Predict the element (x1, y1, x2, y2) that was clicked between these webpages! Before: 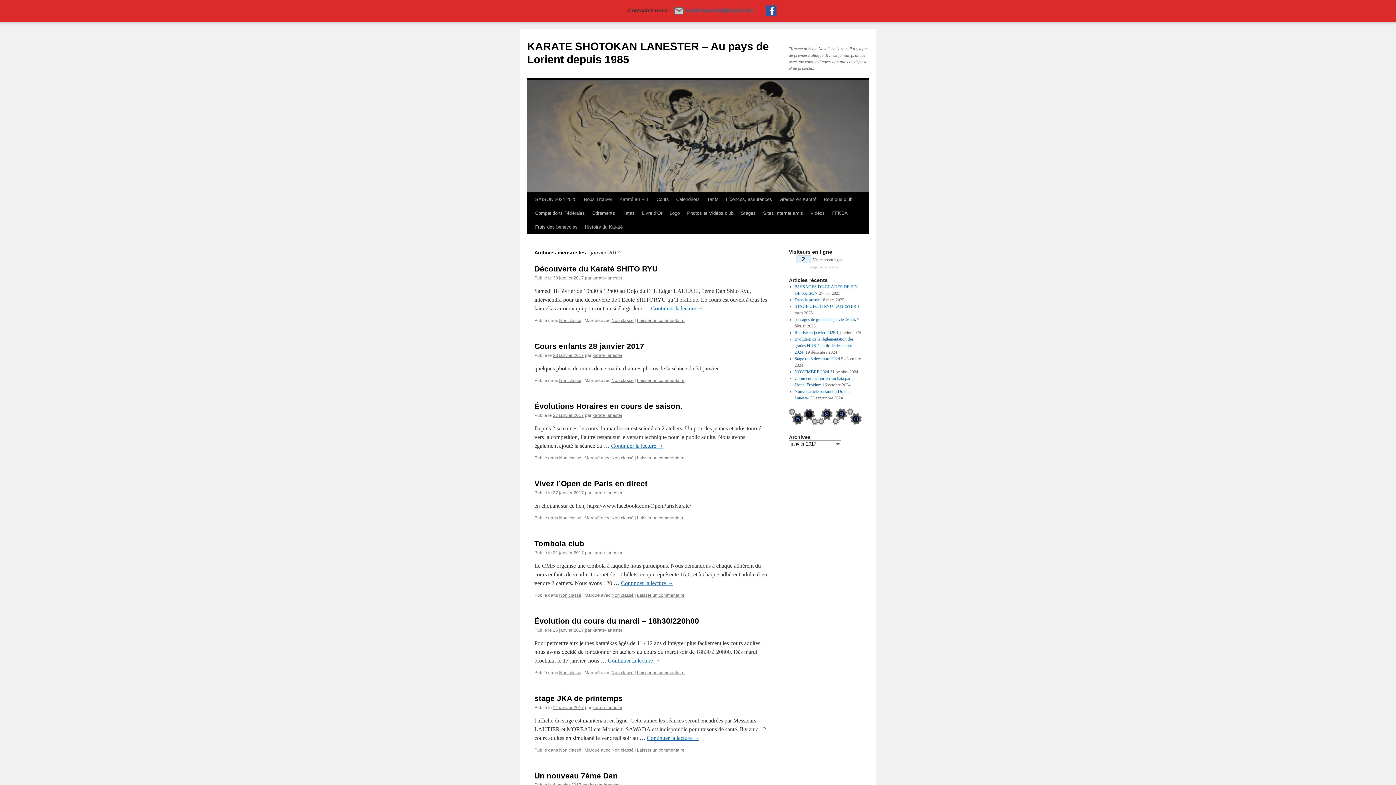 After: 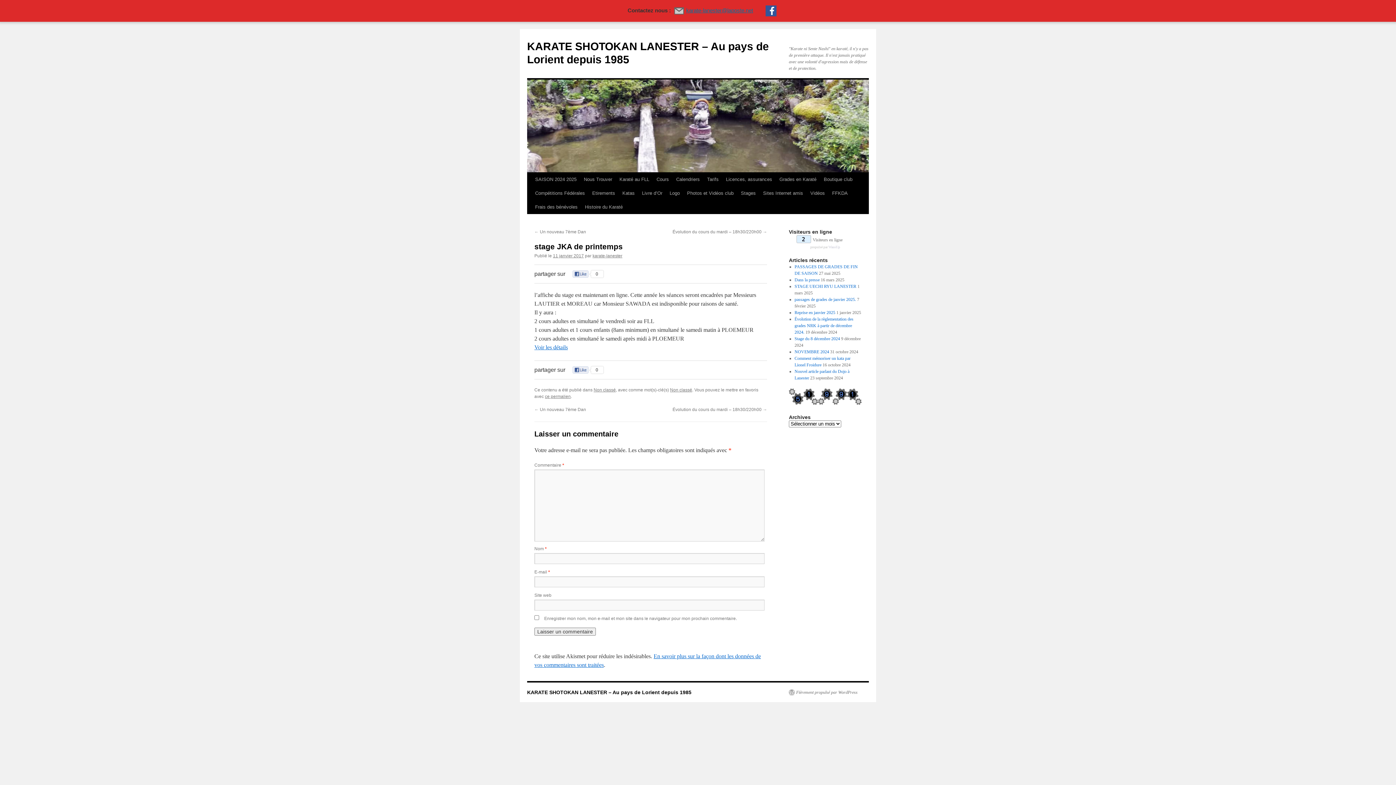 Action: label: Continuer la lecture → bbox: (646, 735, 699, 741)